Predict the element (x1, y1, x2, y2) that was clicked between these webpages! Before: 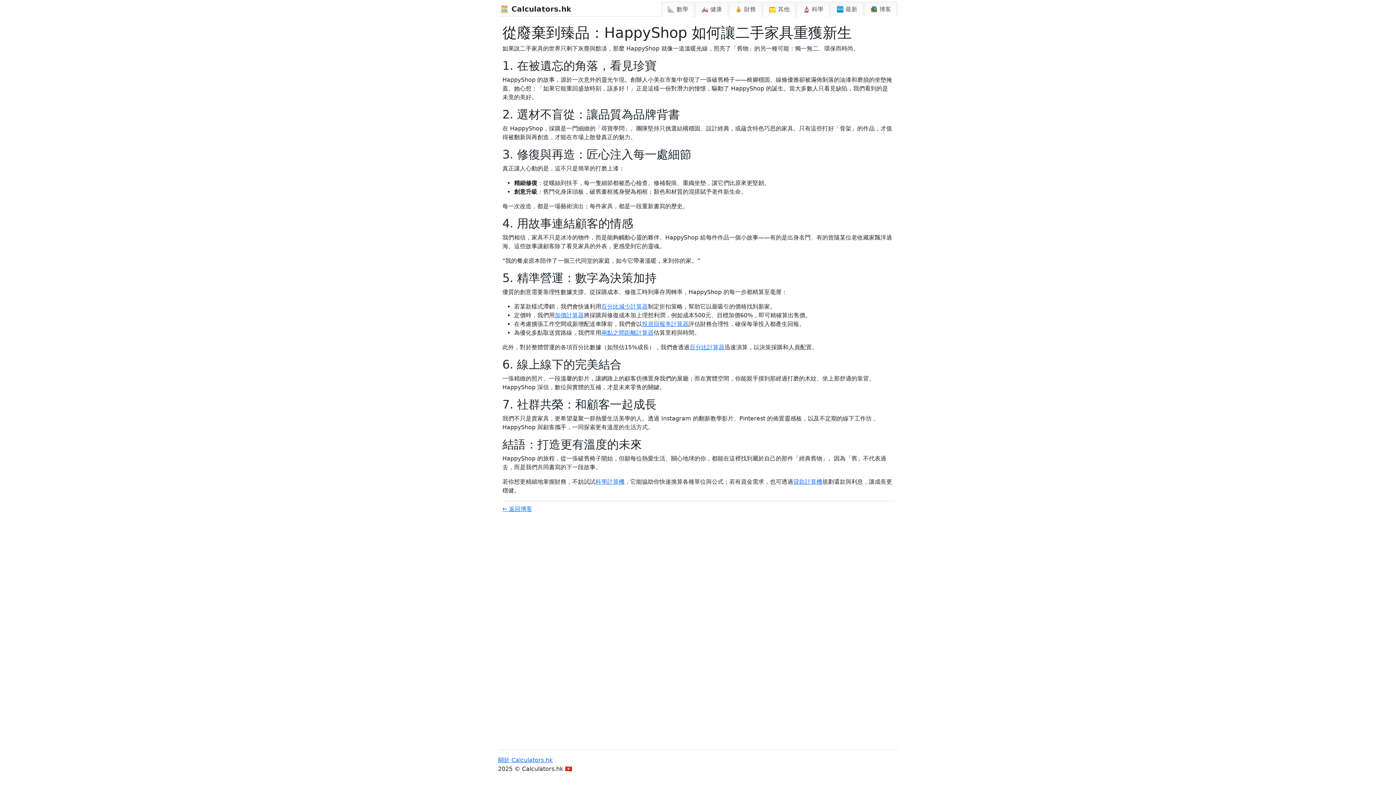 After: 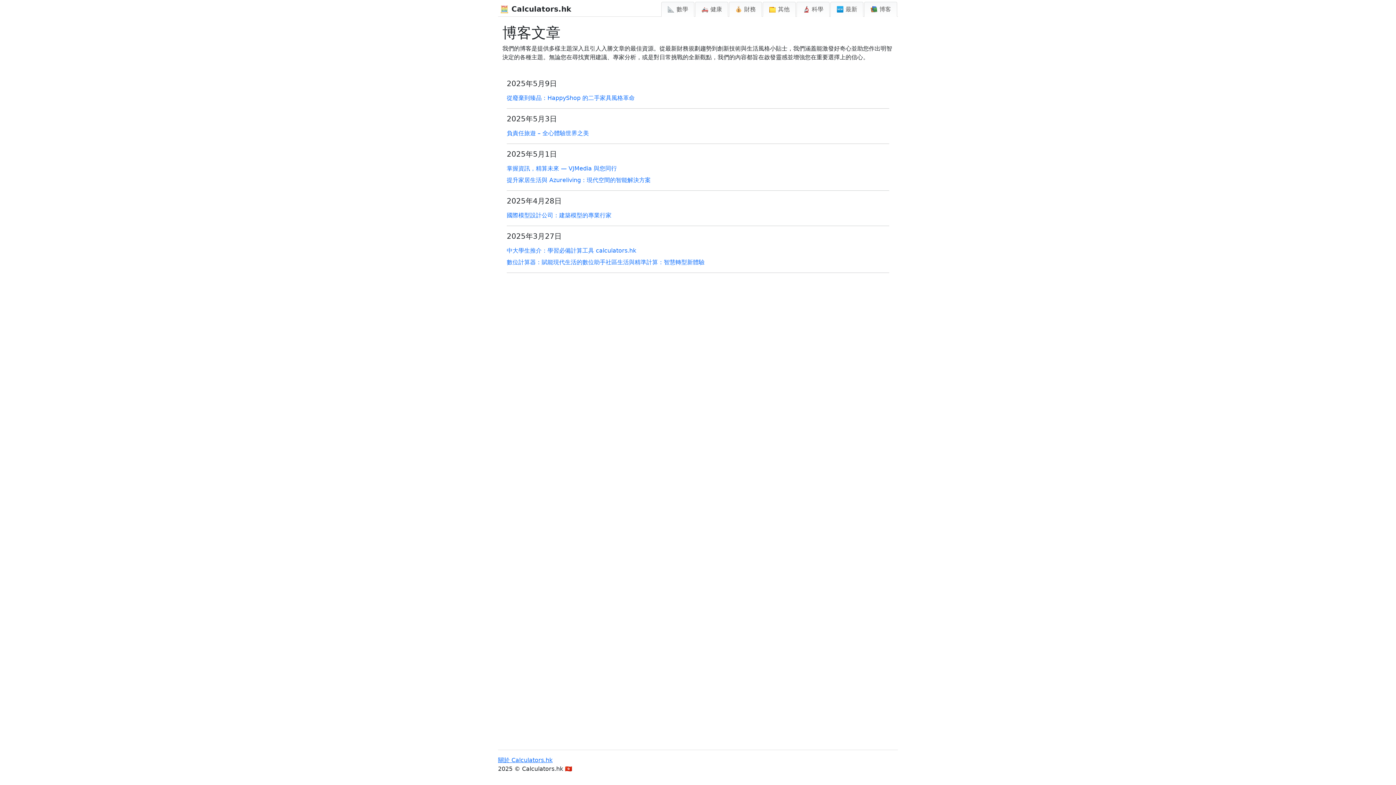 Action: bbox: (502, 505, 532, 512) label: ← 返回博客